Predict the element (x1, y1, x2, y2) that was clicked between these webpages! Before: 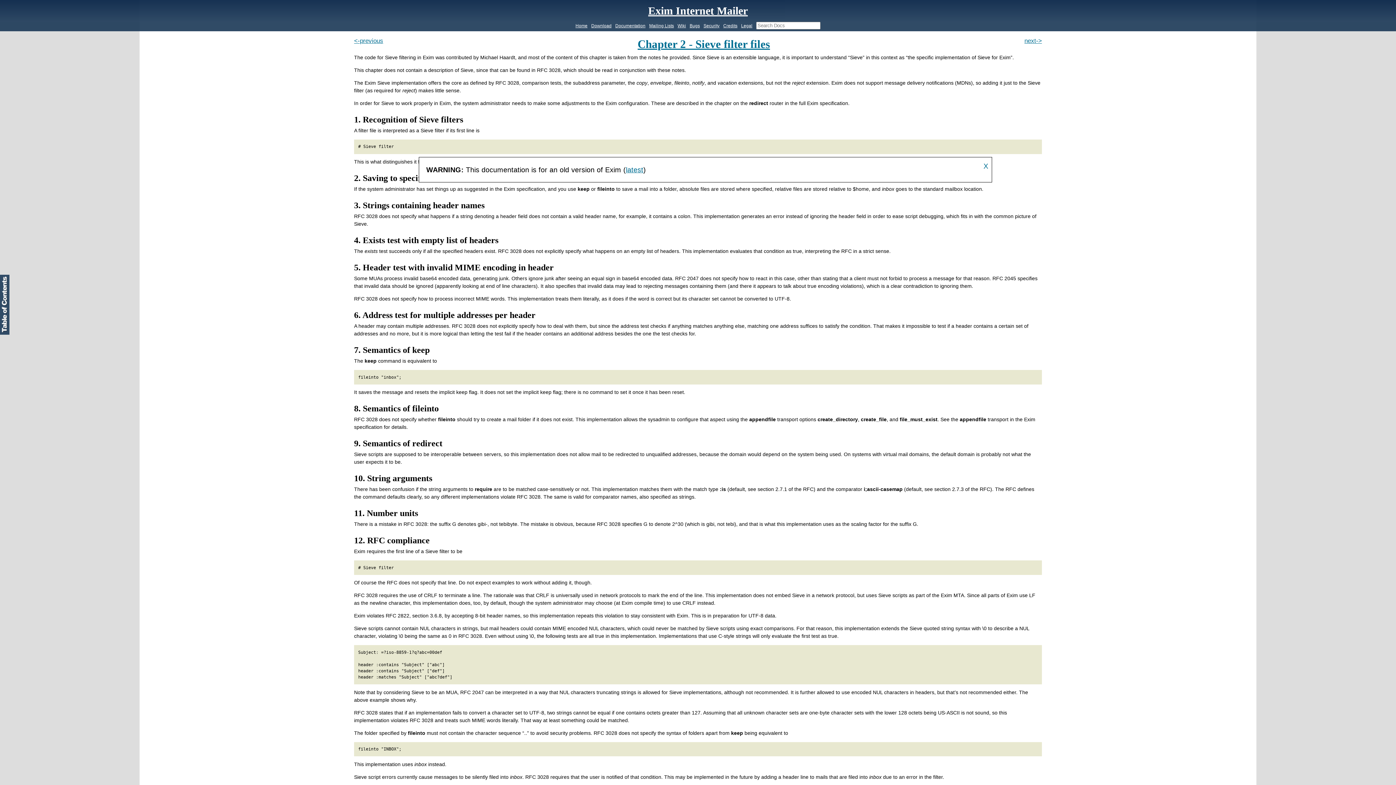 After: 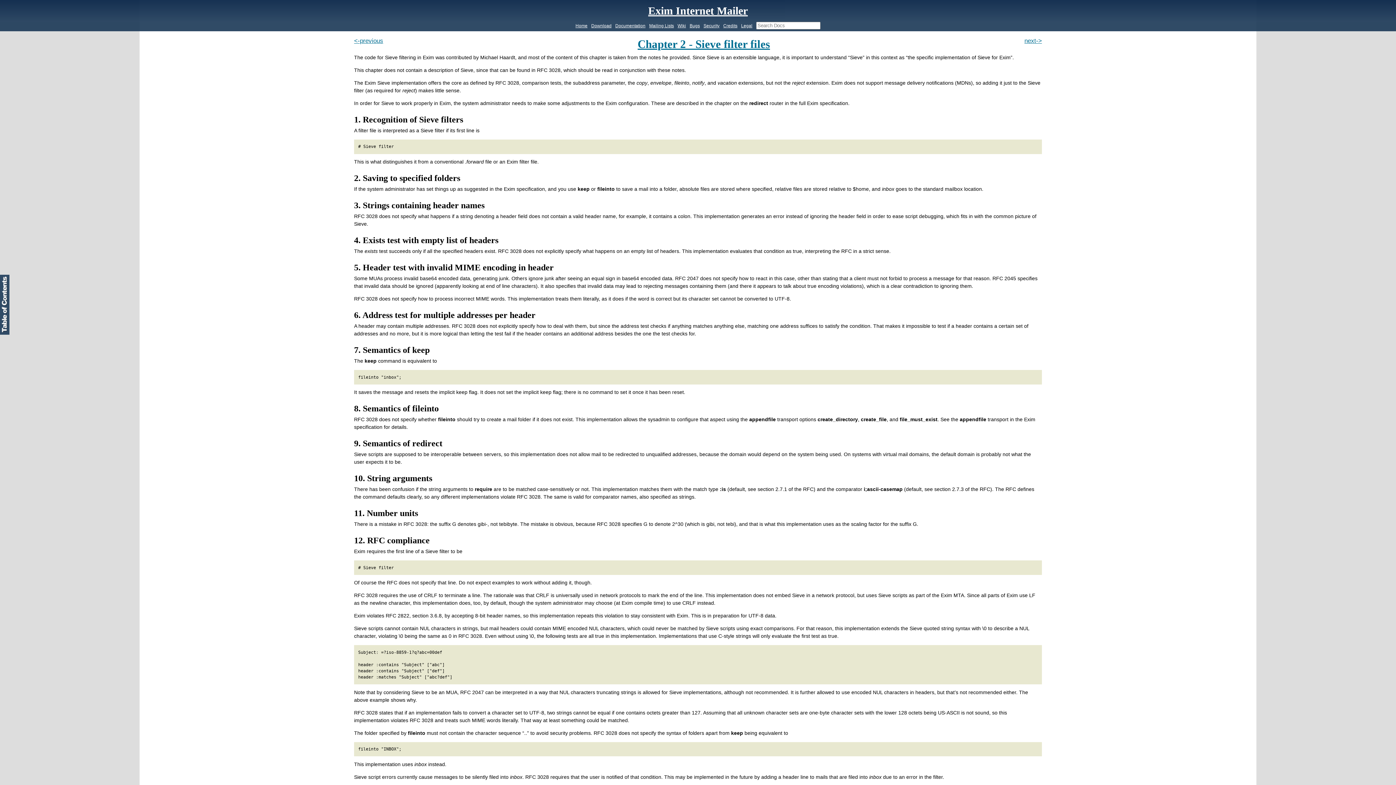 Action: label: X bbox: (983, 162, 988, 170)